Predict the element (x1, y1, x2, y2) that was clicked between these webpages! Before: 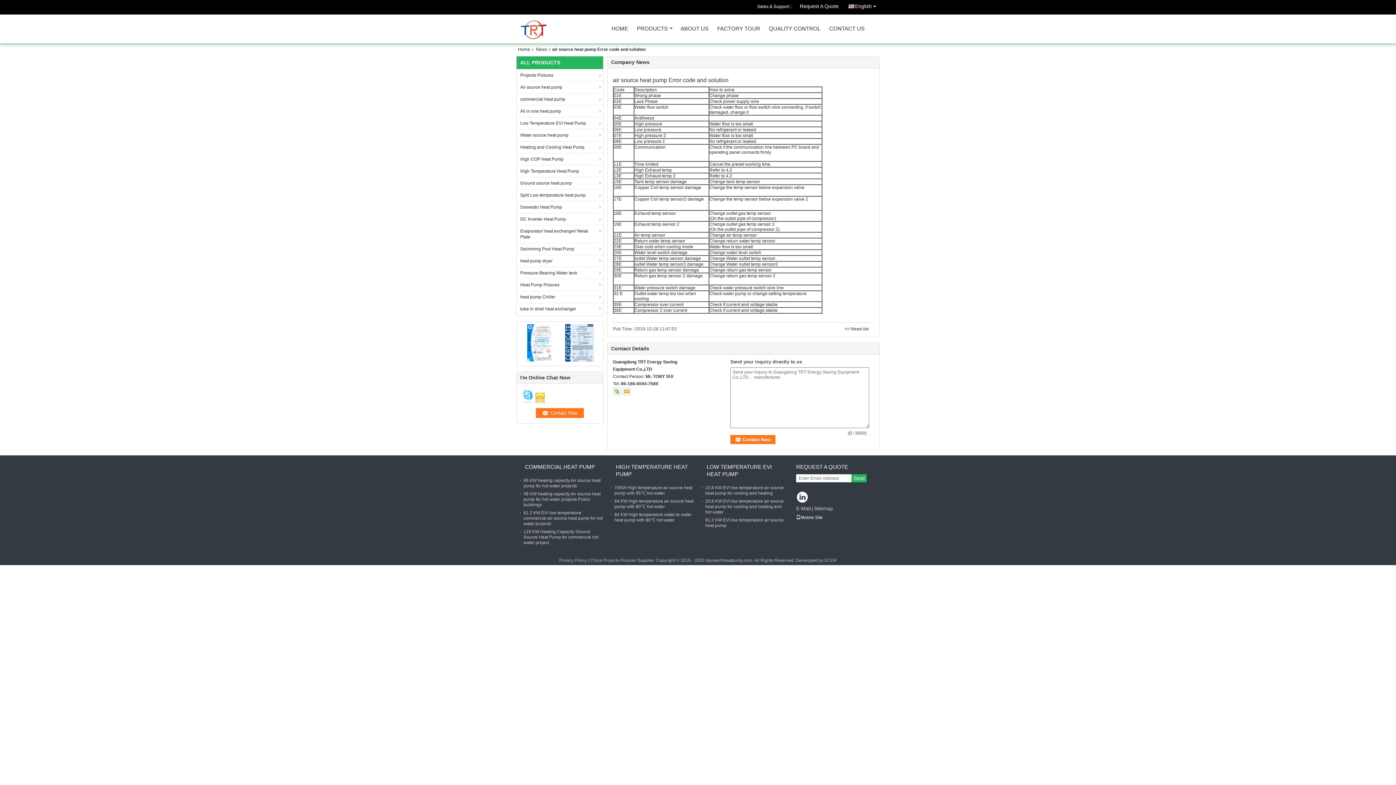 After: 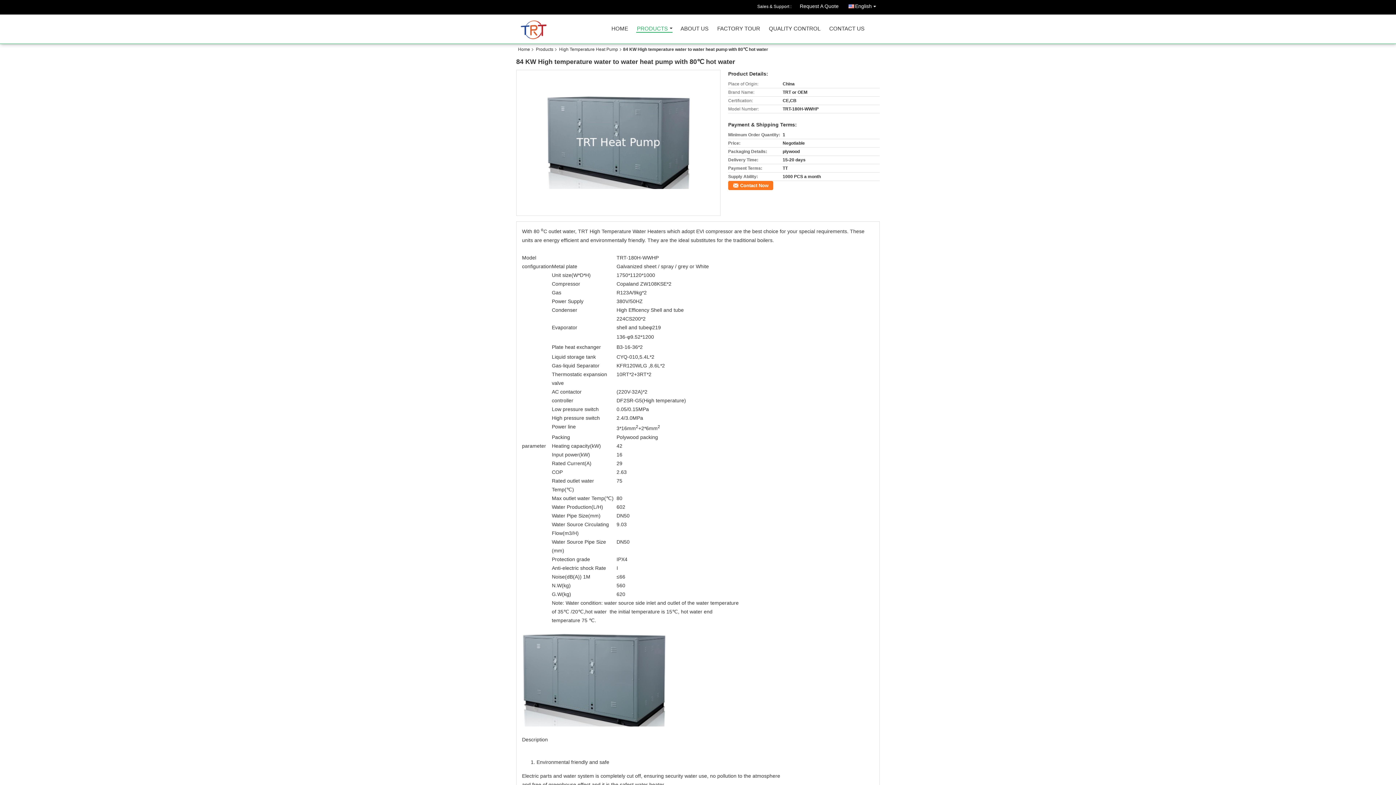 Action: label: 84 KW High temperature water to water heat pump with 80℃ hot water bbox: (614, 512, 692, 522)